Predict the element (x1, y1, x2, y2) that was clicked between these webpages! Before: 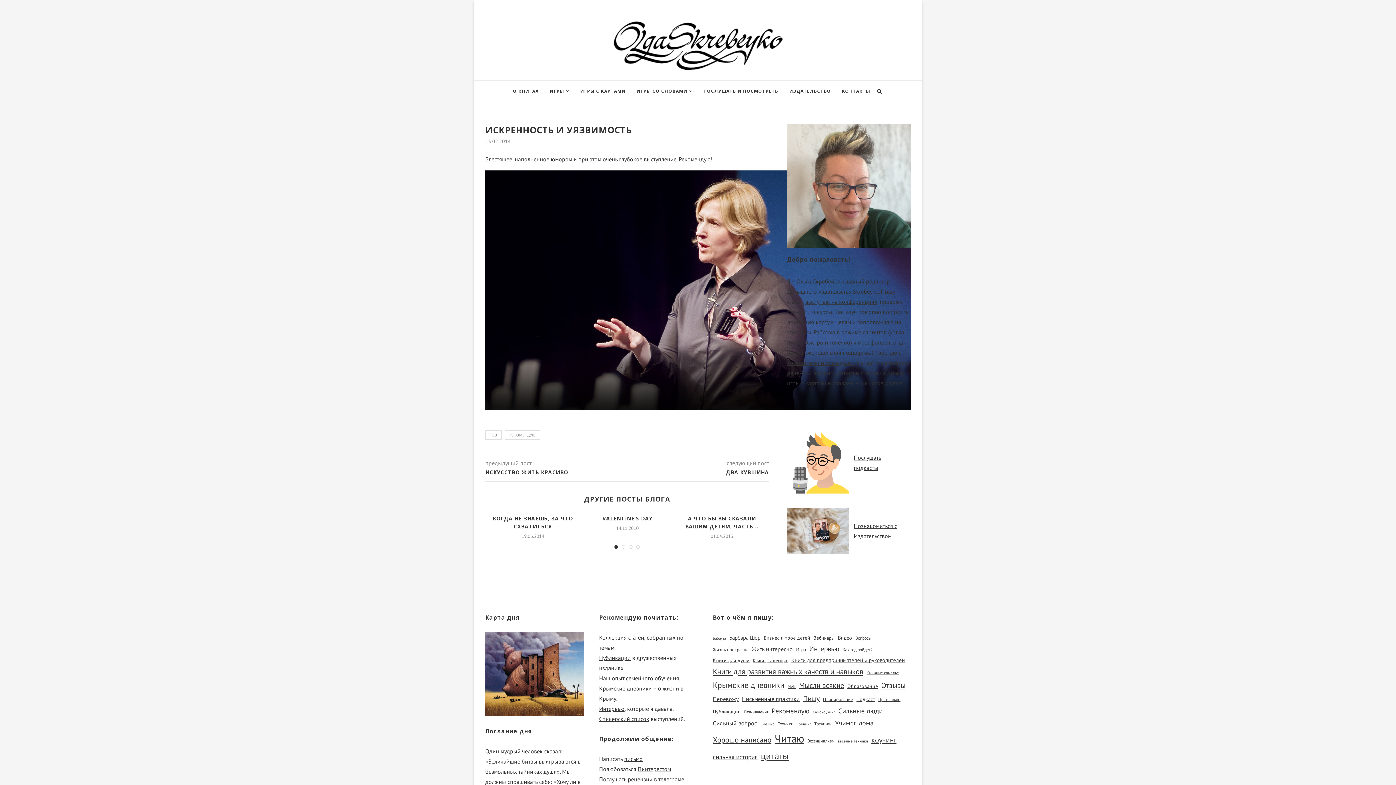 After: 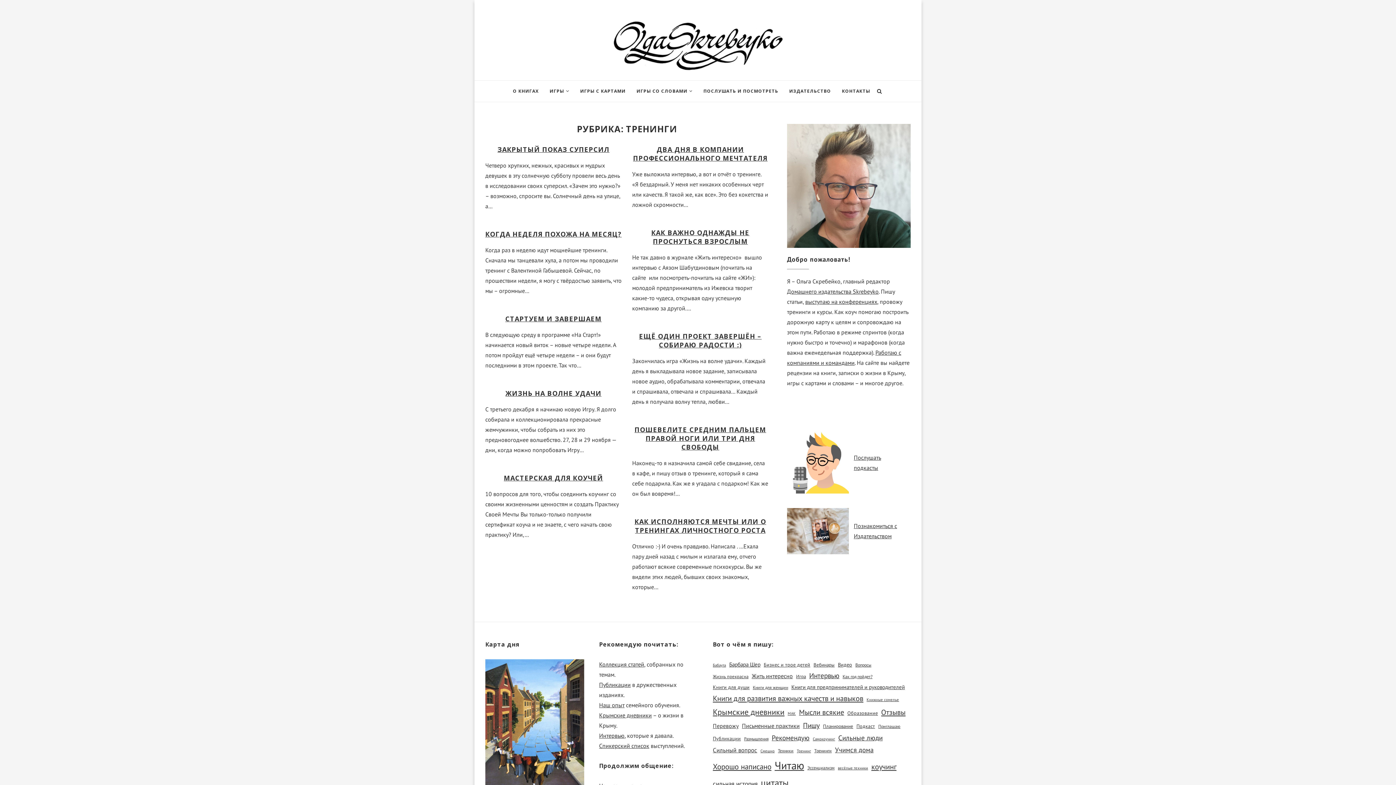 Action: label: Тренинги (10 элементов) bbox: (814, 720, 831, 728)